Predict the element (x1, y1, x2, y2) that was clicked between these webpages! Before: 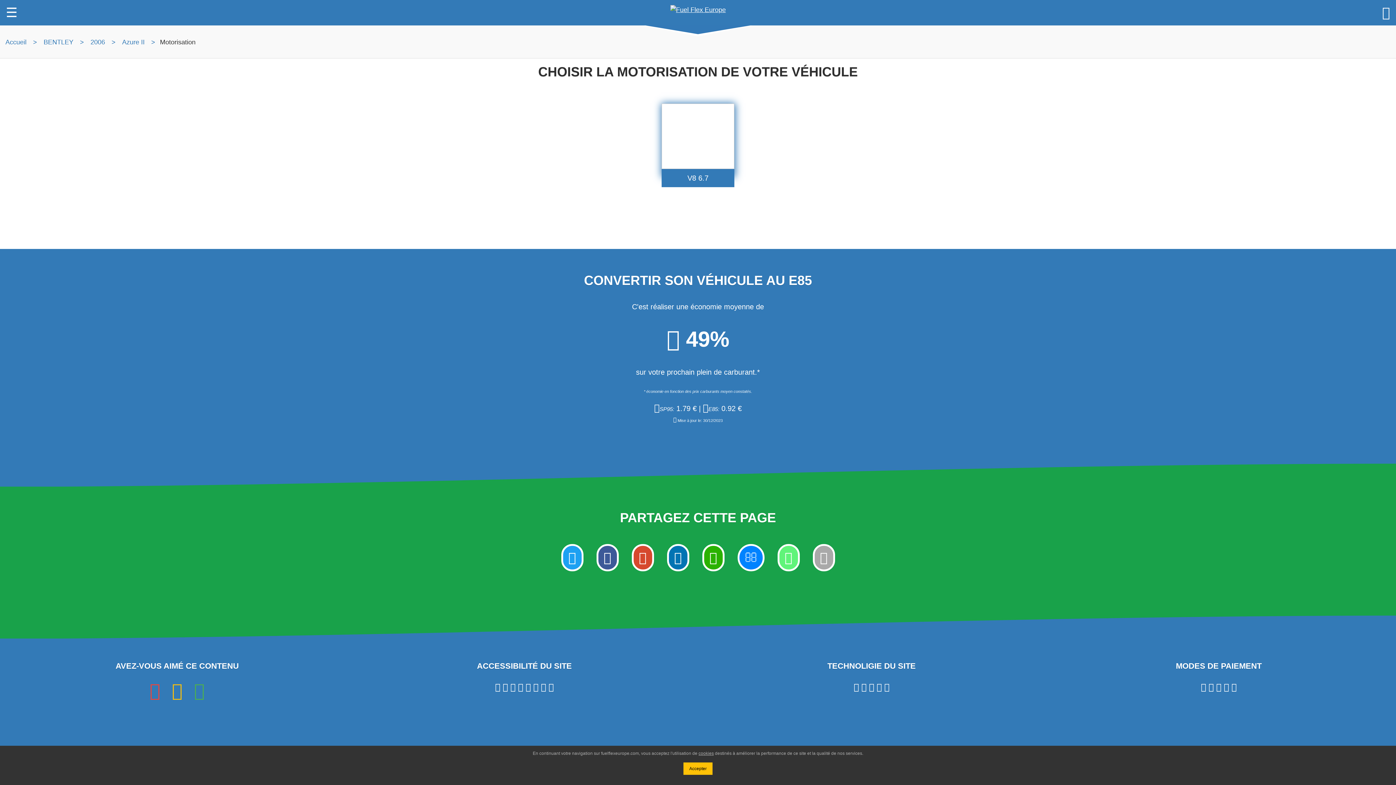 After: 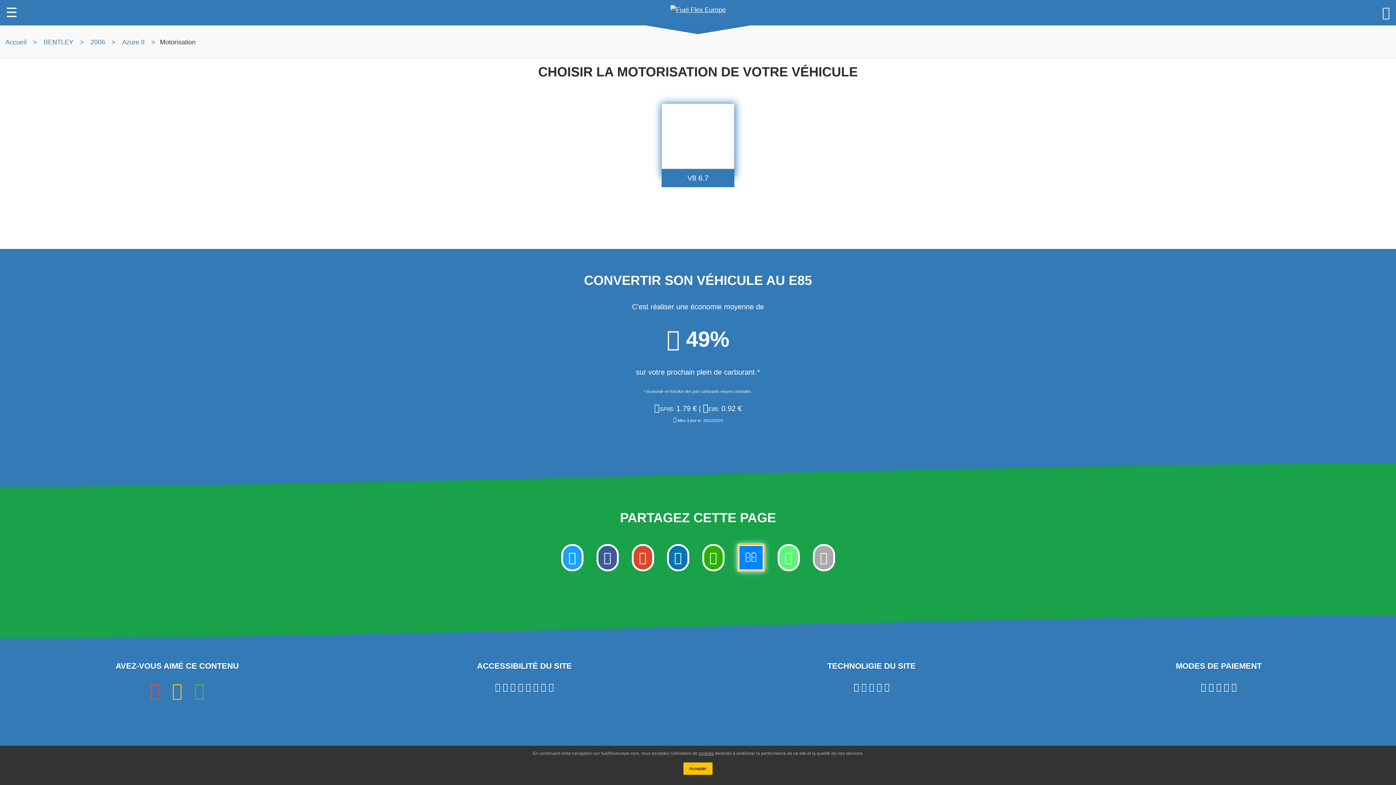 Action: bbox: (737, 544, 764, 571)